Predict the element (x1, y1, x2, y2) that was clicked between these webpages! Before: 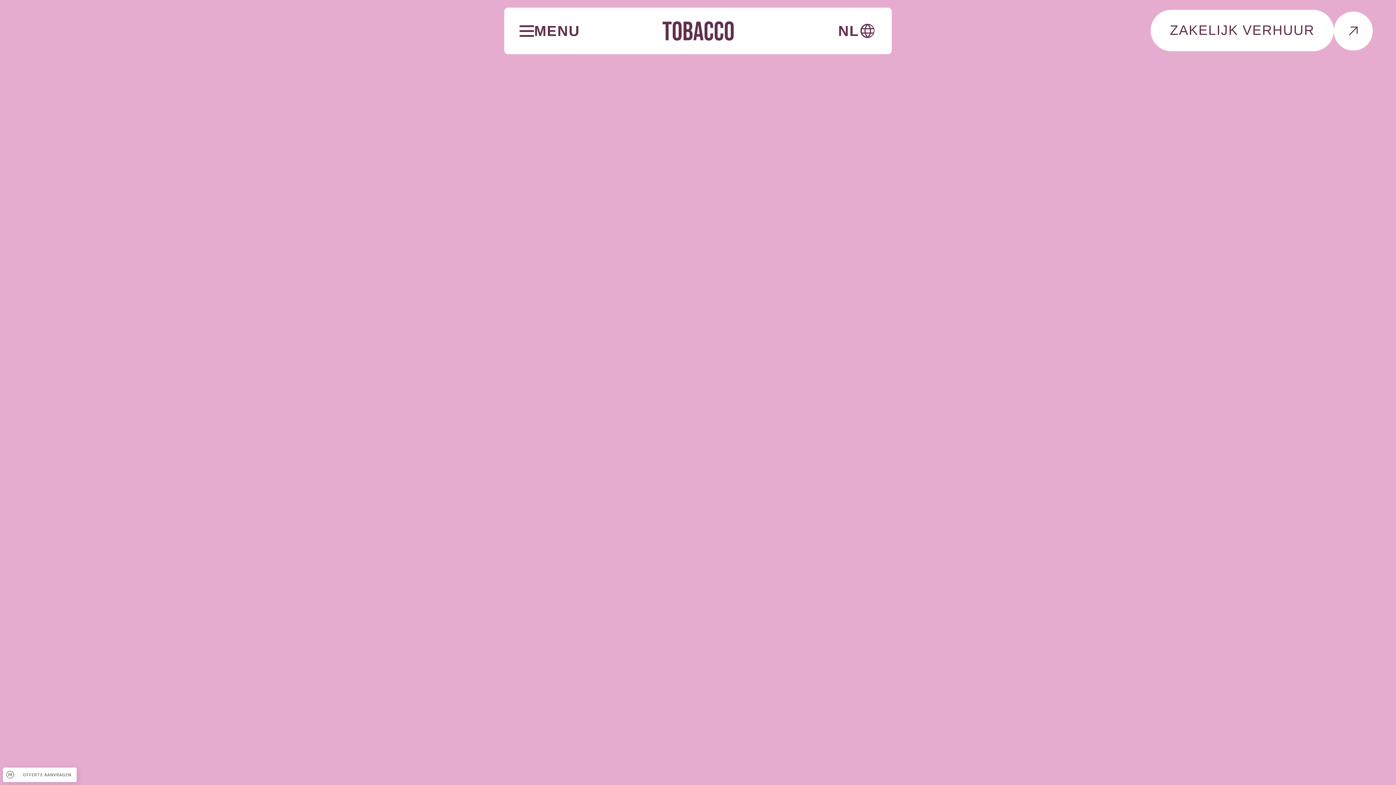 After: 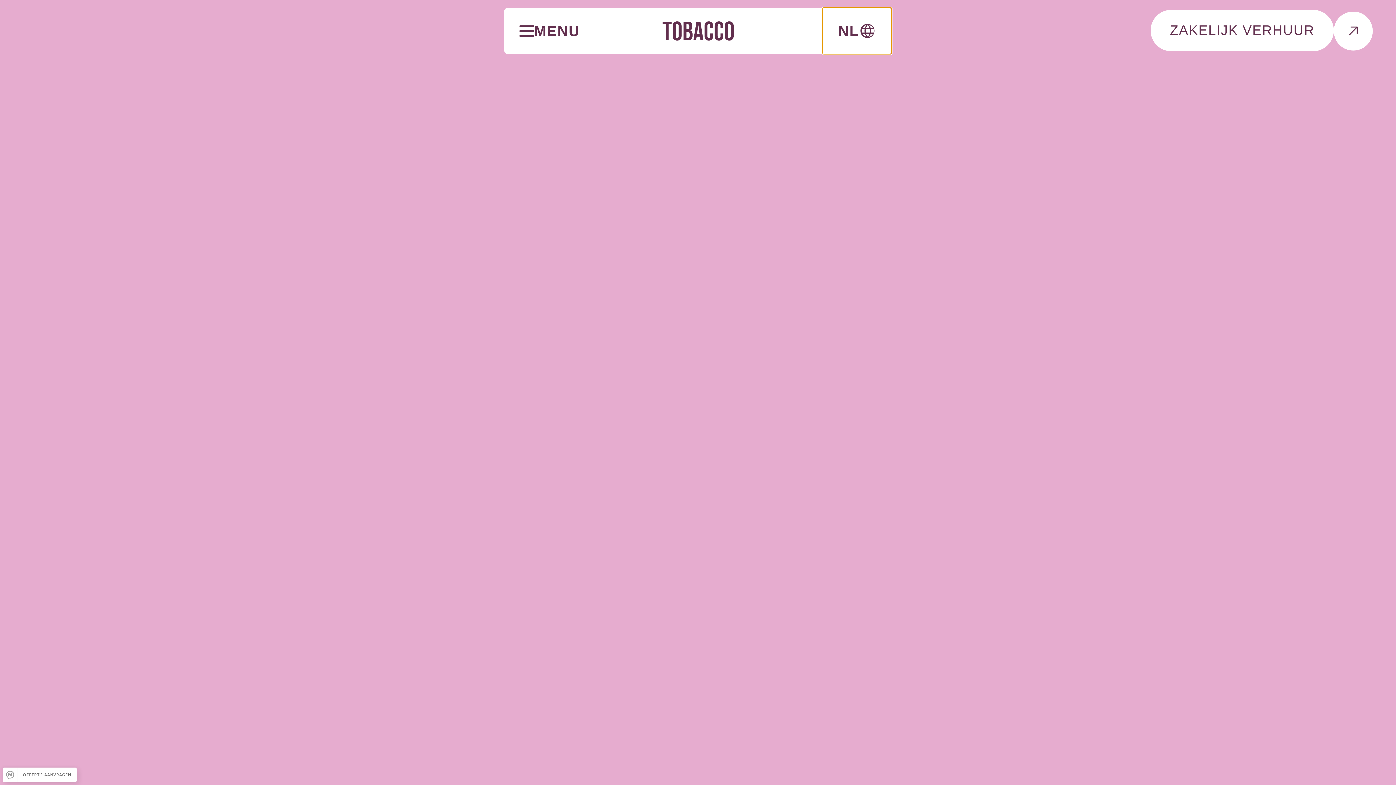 Action: bbox: (822, 7, 892, 54) label: NL